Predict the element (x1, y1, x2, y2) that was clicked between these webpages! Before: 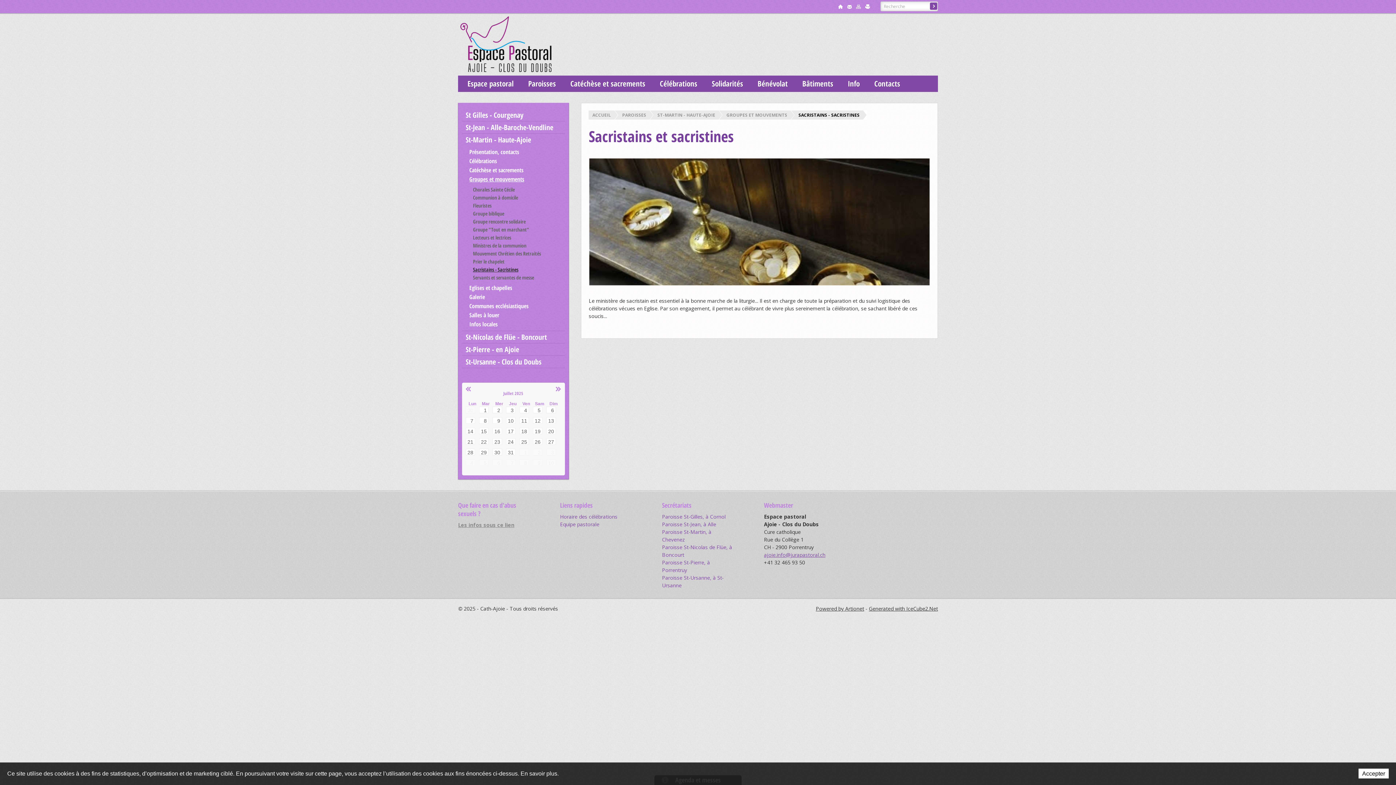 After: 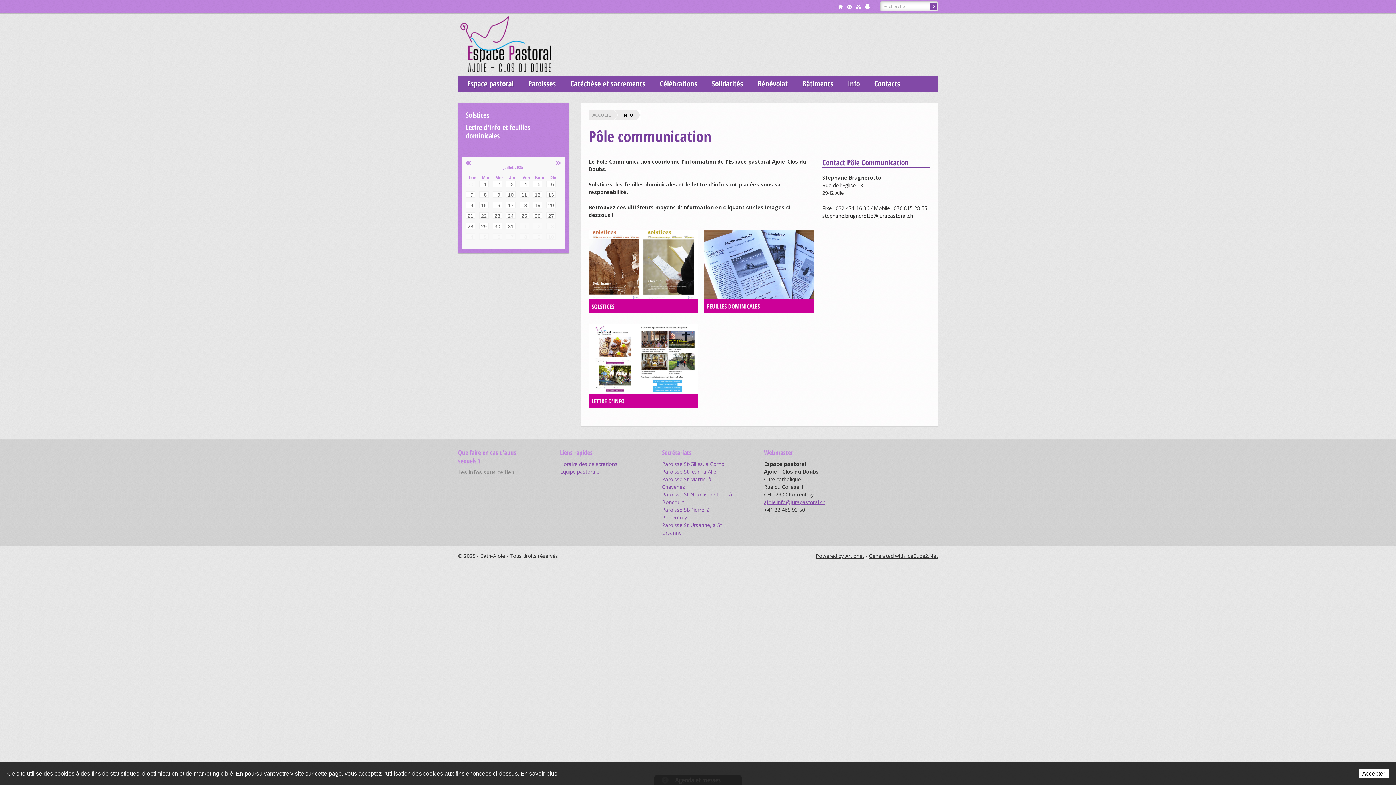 Action: bbox: (840, 77, 867, 92) label: Info